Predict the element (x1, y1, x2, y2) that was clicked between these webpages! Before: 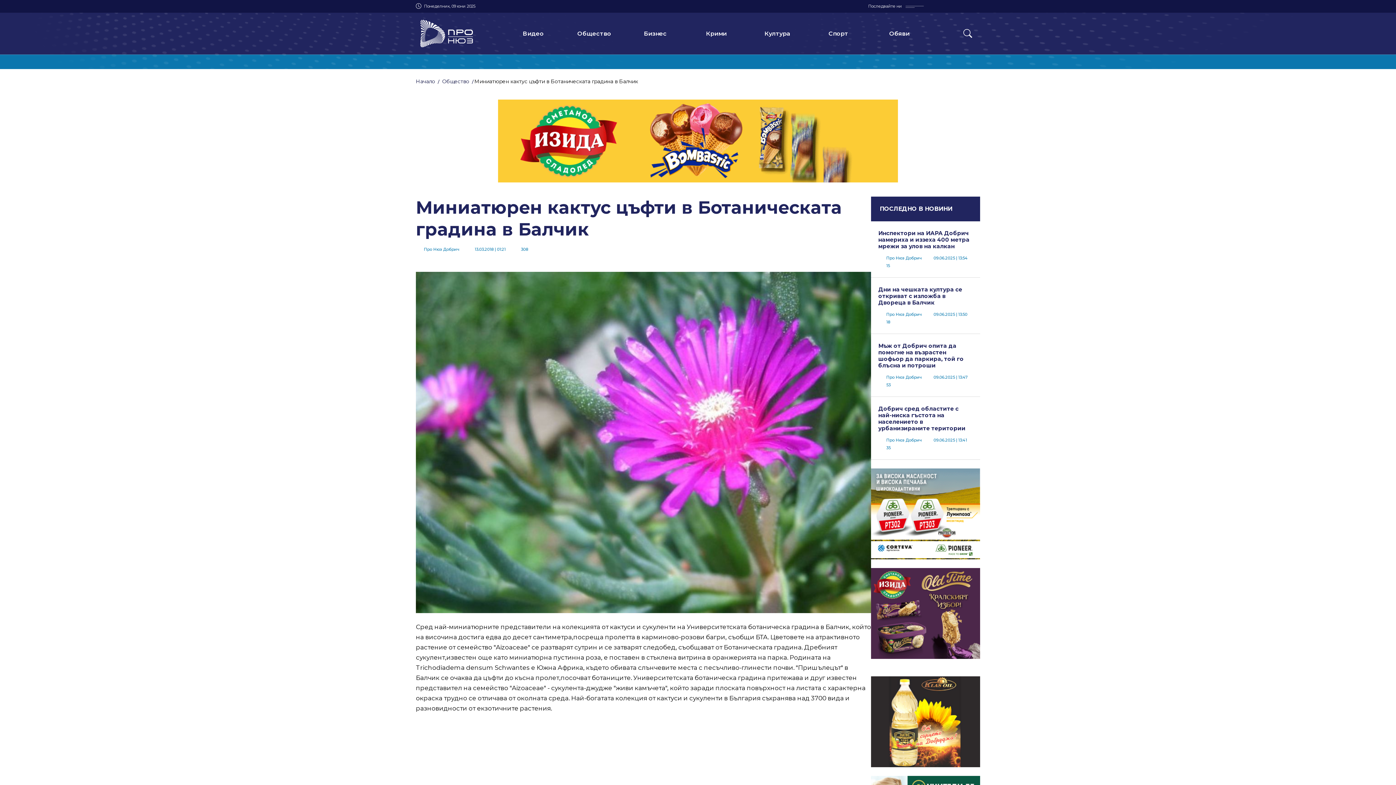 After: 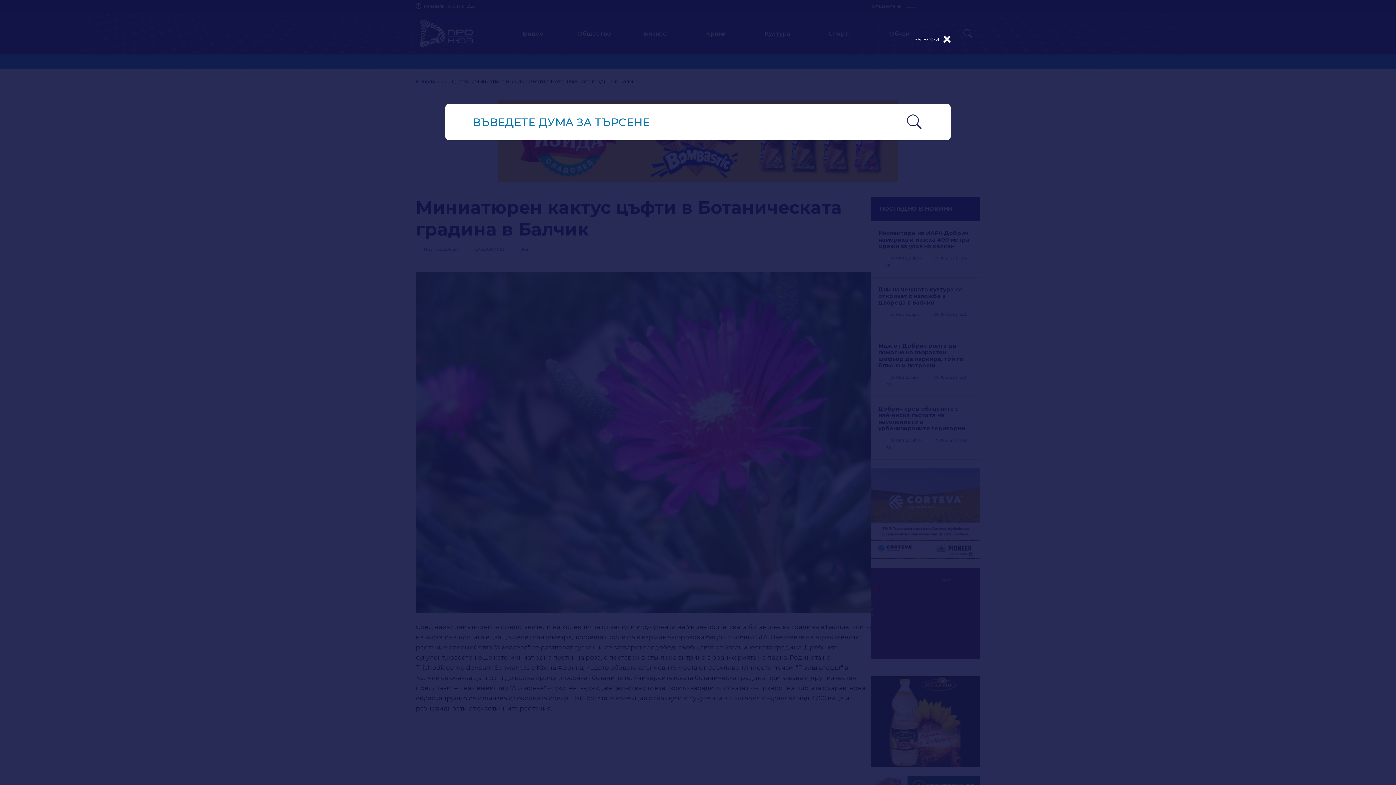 Action: bbox: (960, 25, 976, 41)